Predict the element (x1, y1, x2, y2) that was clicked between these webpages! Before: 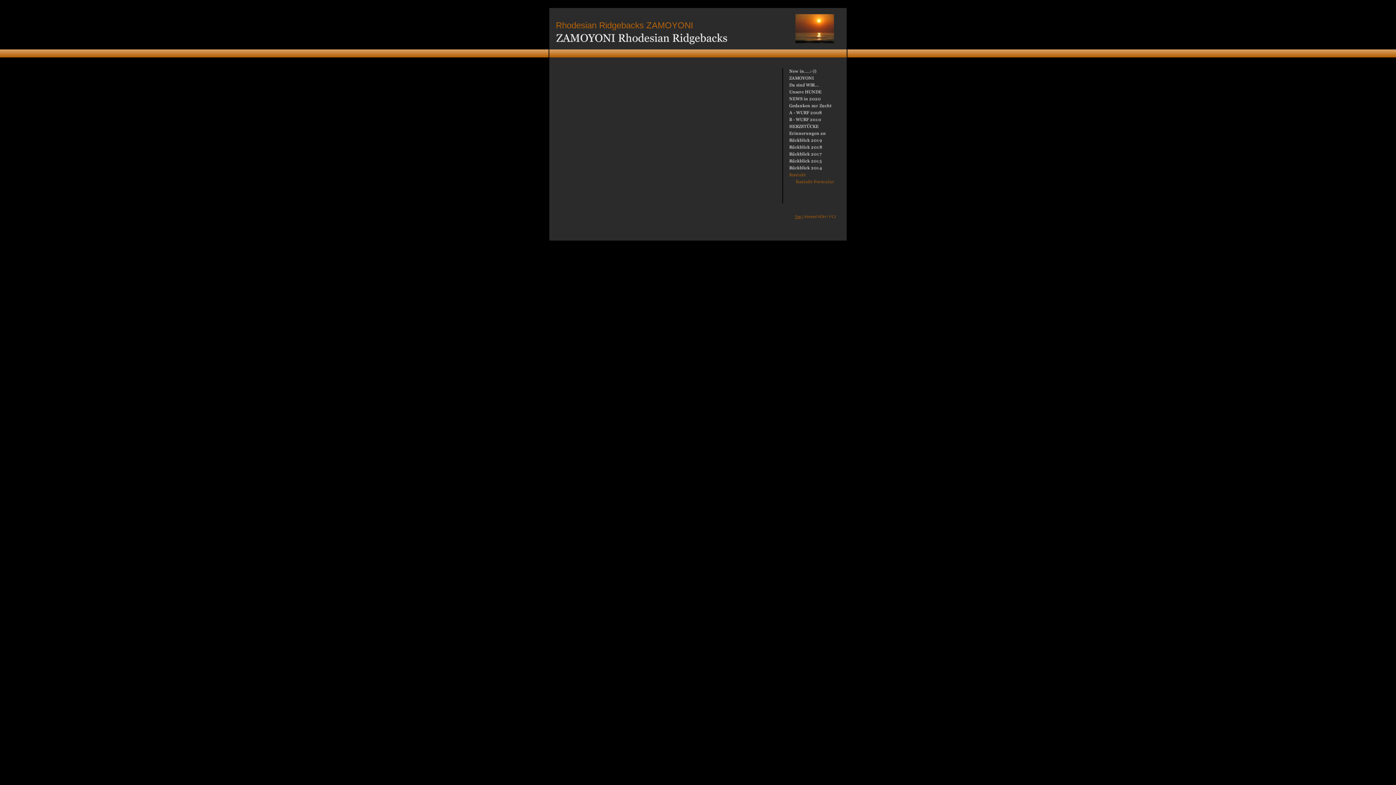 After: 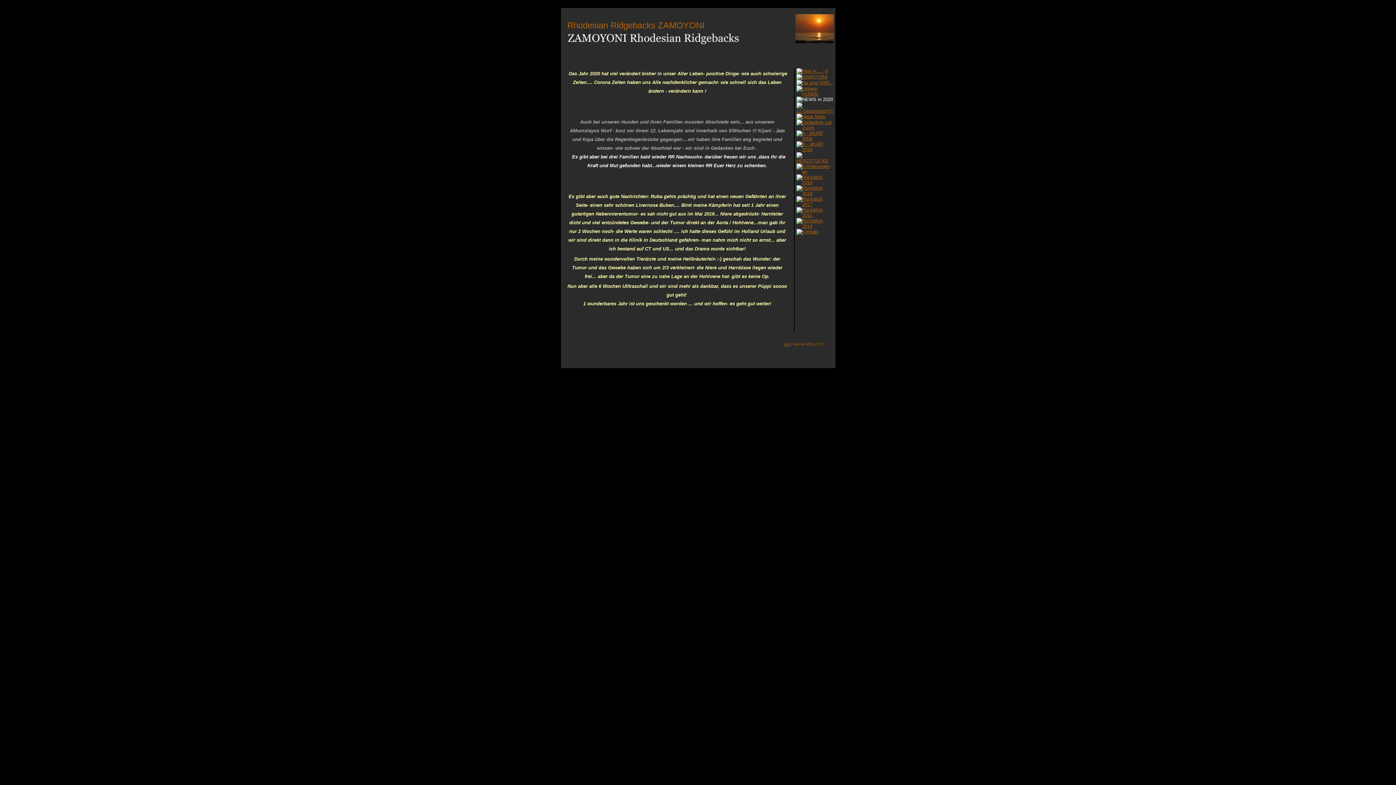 Action: bbox: (785, 98, 845, 104)